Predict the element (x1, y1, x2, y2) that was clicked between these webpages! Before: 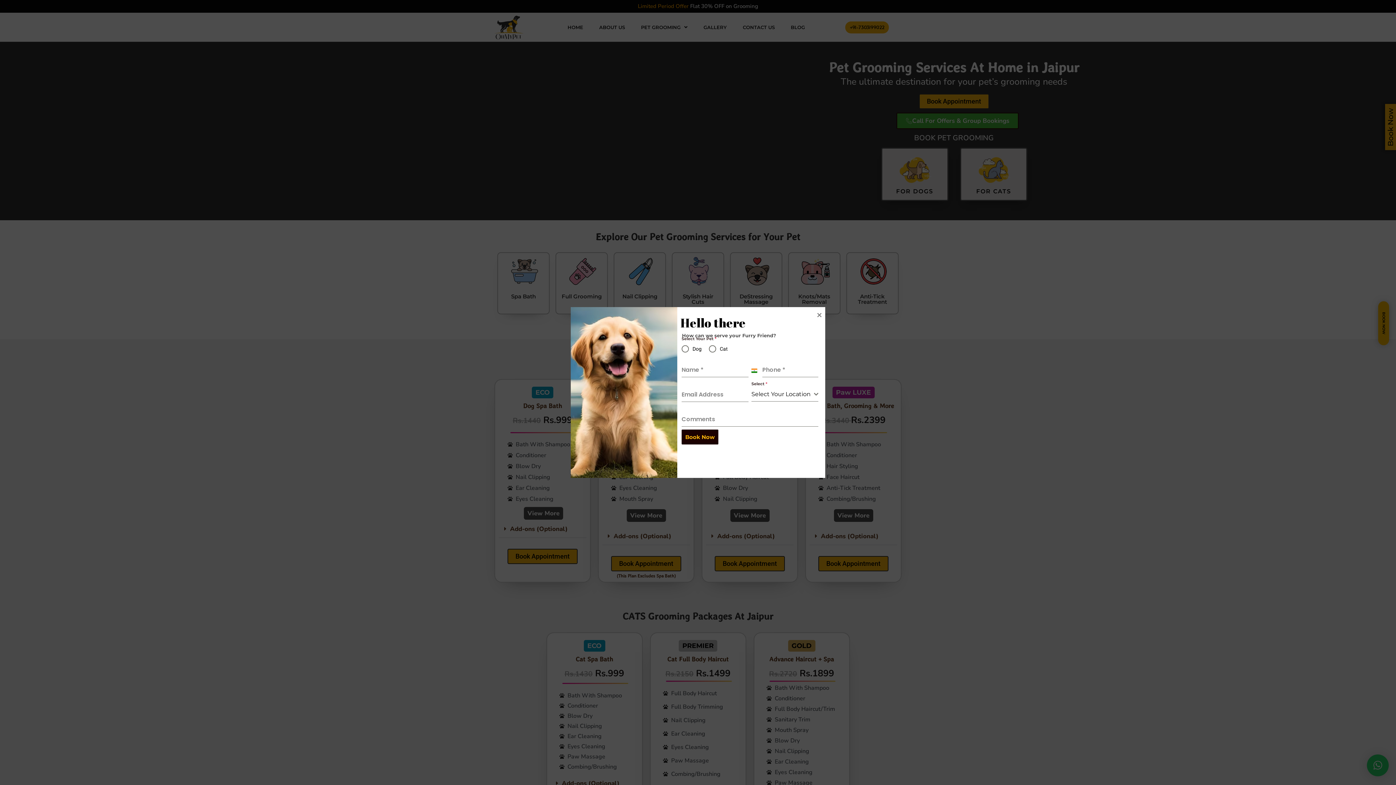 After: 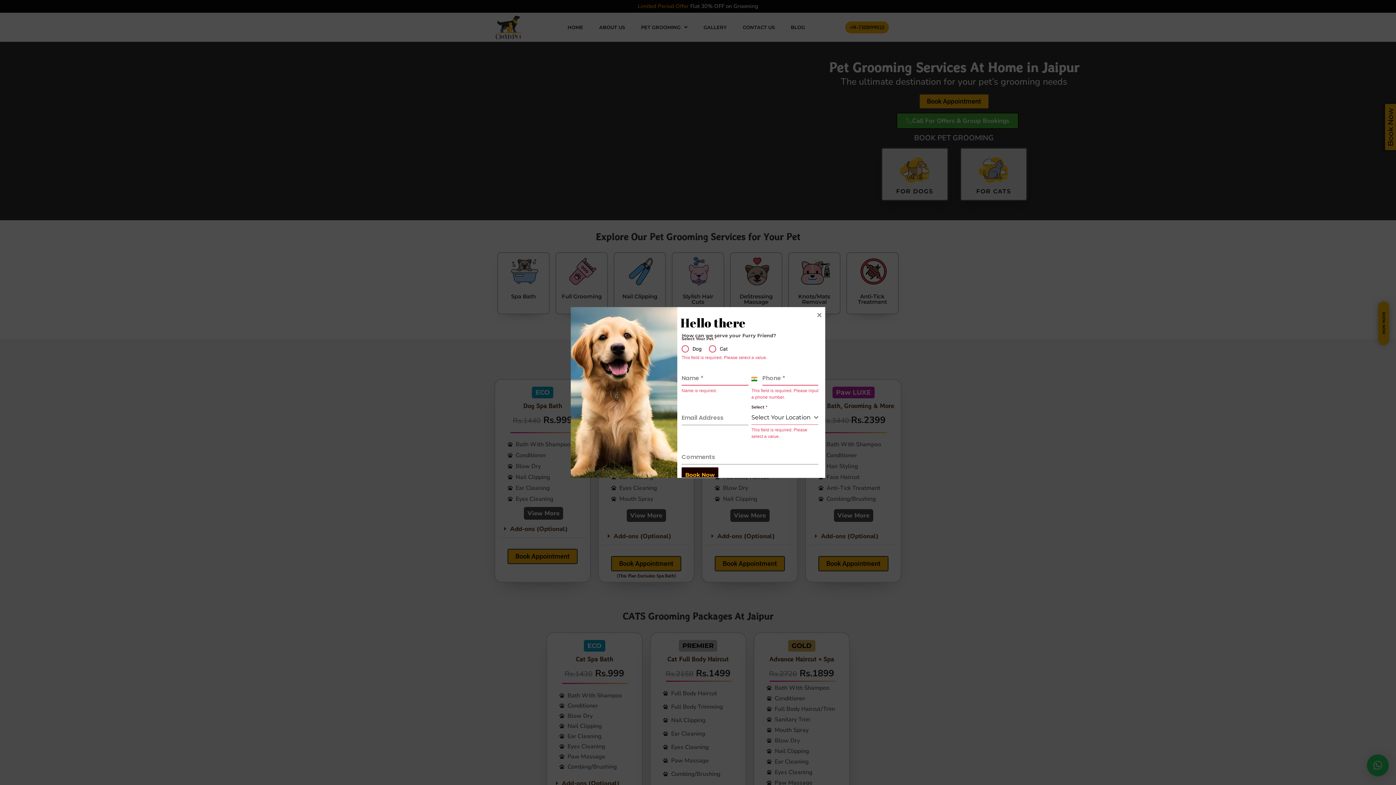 Action: bbox: (681, 429, 718, 444) label: Book Now